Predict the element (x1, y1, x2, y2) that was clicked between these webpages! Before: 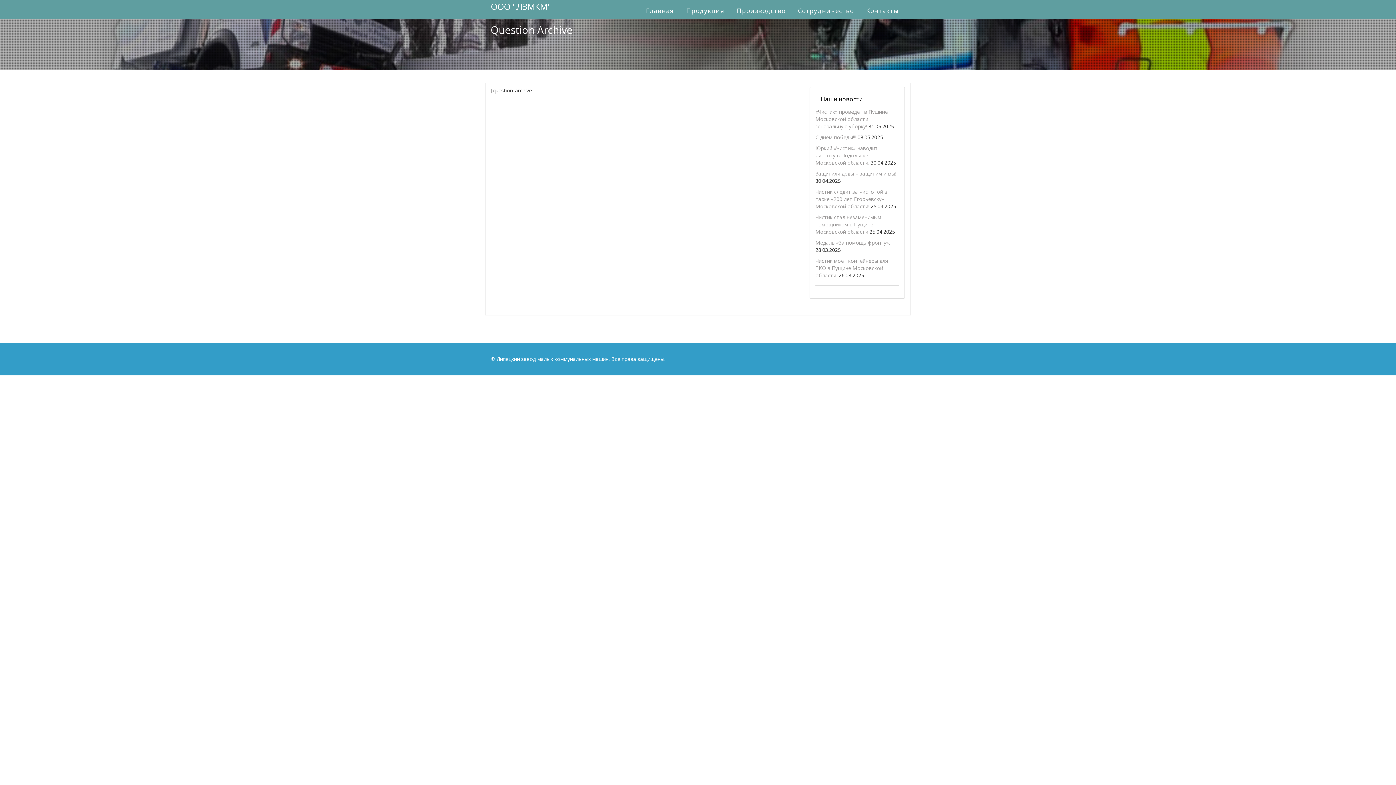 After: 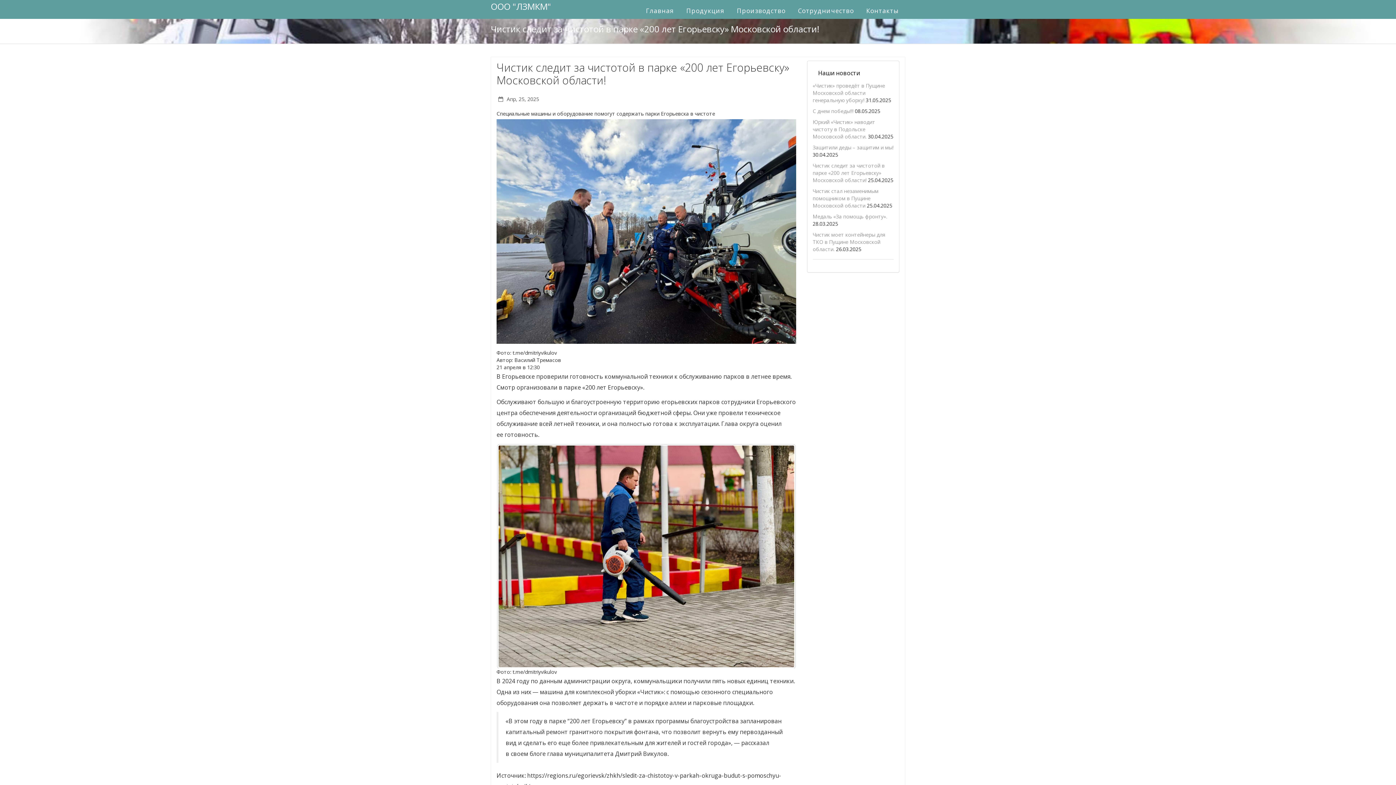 Action: bbox: (815, 188, 887, 209) label: Чистик следит за чистотой в парке «200 лет Егорьевску» Московской области!